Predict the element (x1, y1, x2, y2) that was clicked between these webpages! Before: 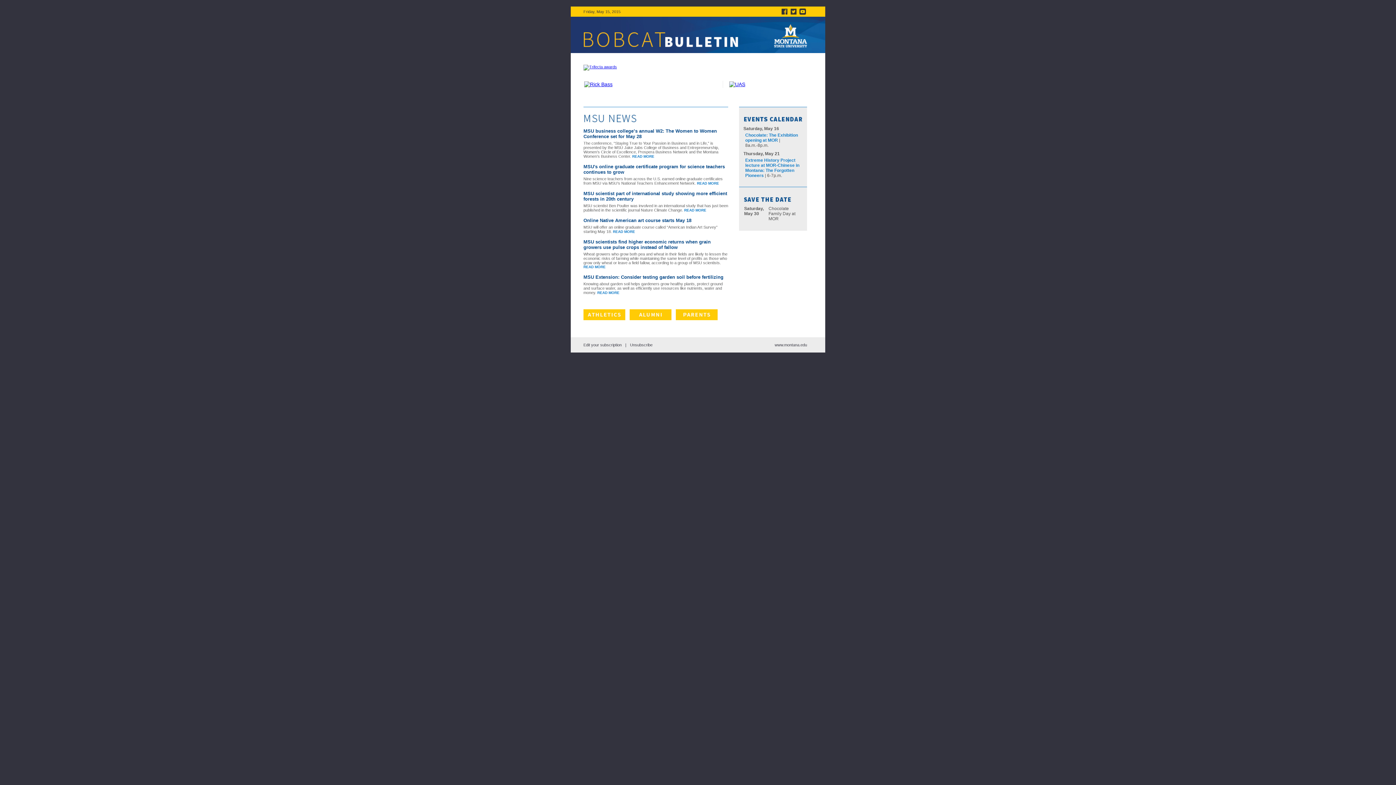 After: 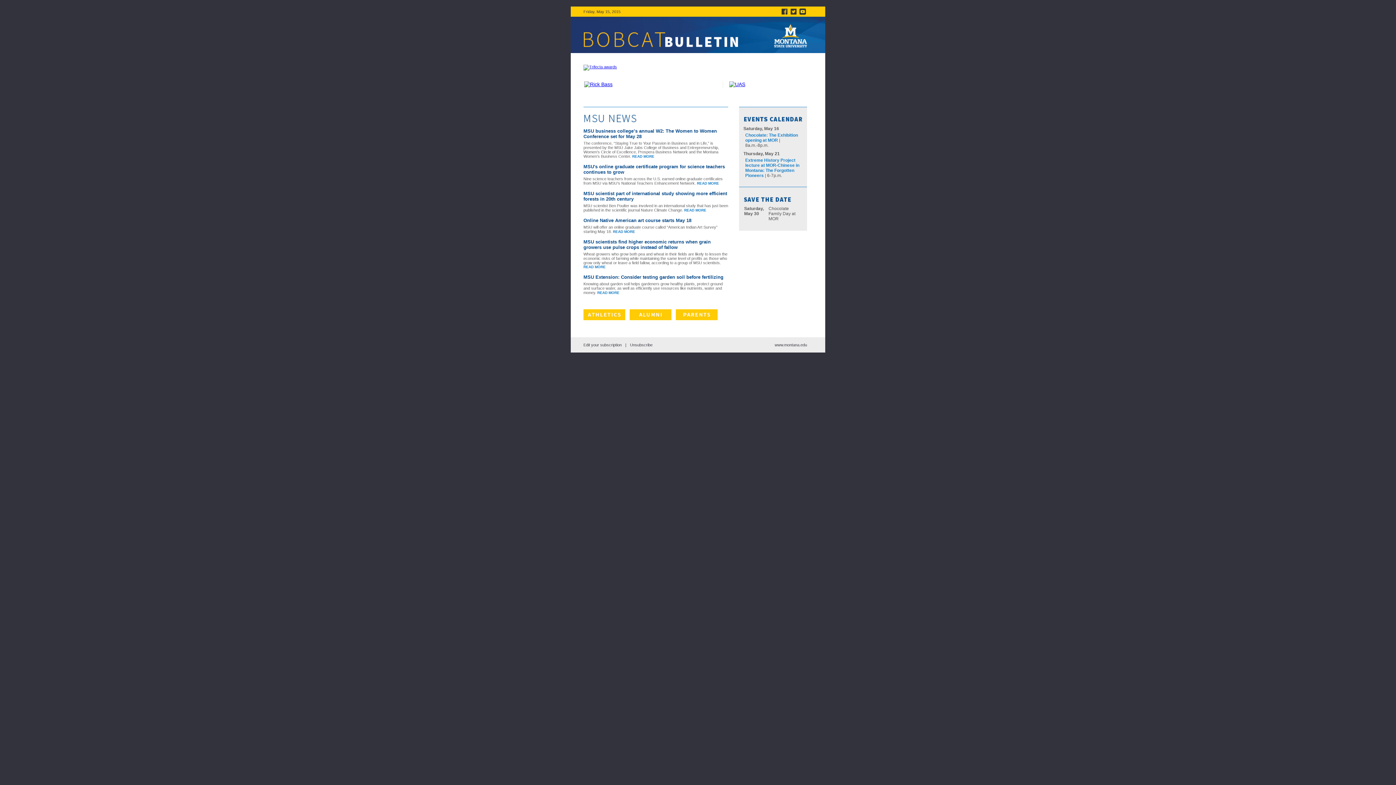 Action: bbox: (629, 316, 671, 321)